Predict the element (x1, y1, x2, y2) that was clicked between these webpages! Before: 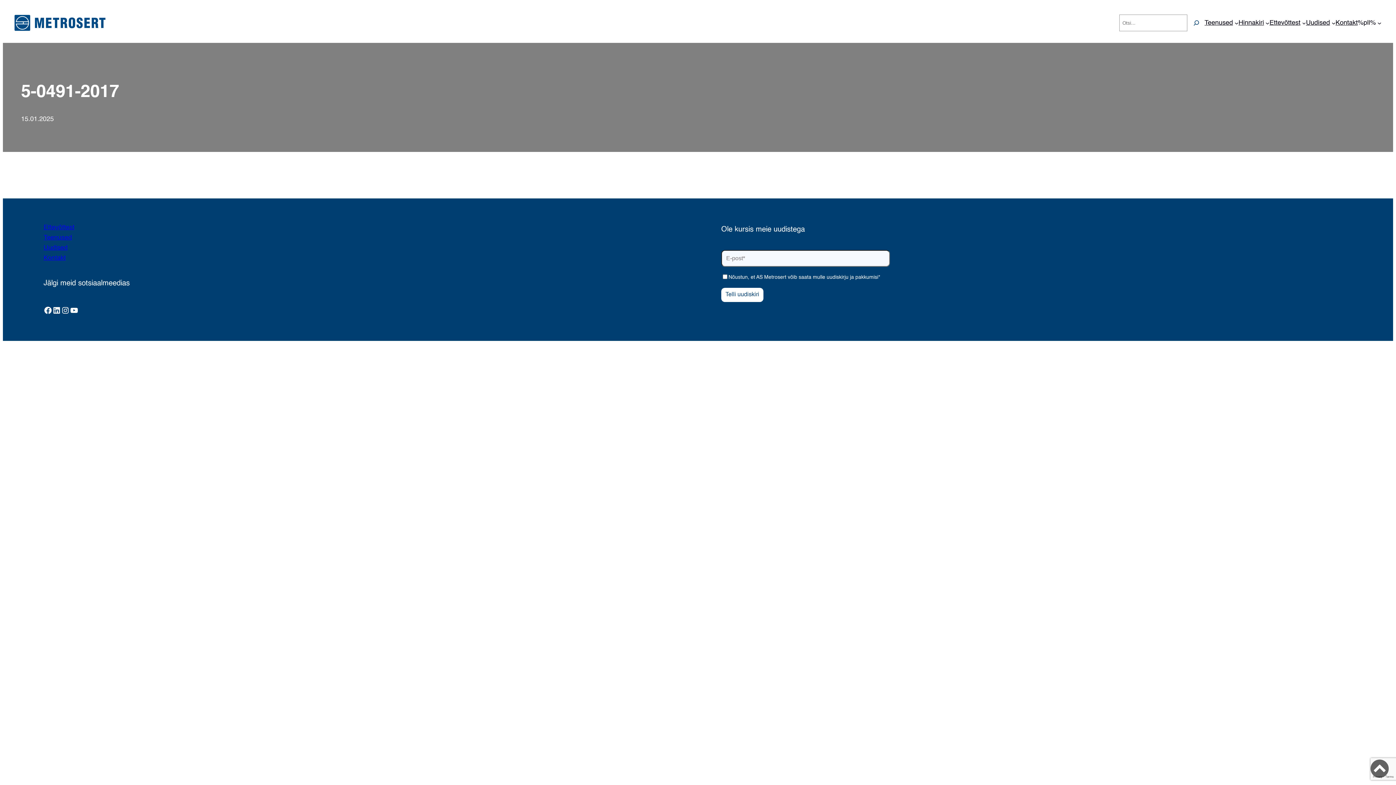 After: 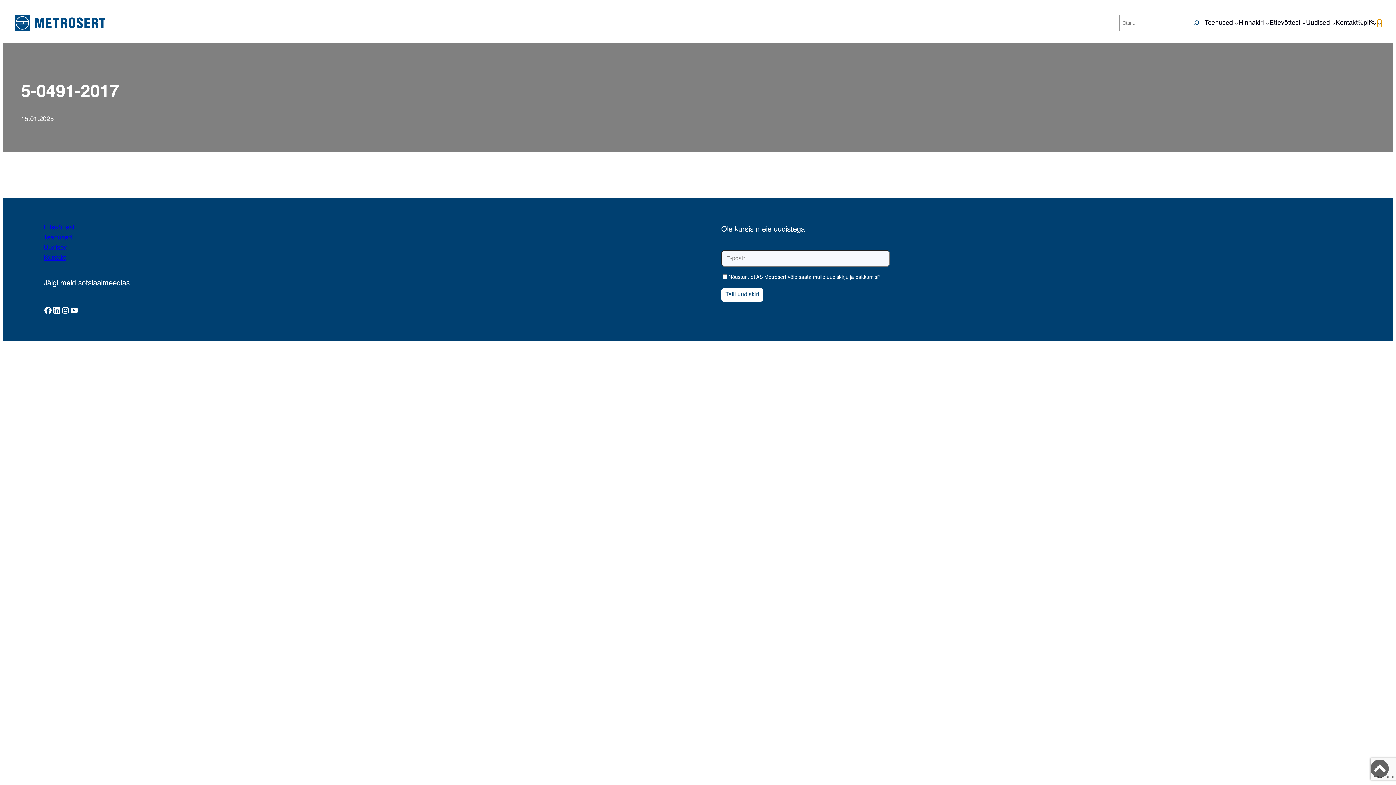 Action: bbox: (1377, 20, 1381, 24) label: %pll% alammenüü